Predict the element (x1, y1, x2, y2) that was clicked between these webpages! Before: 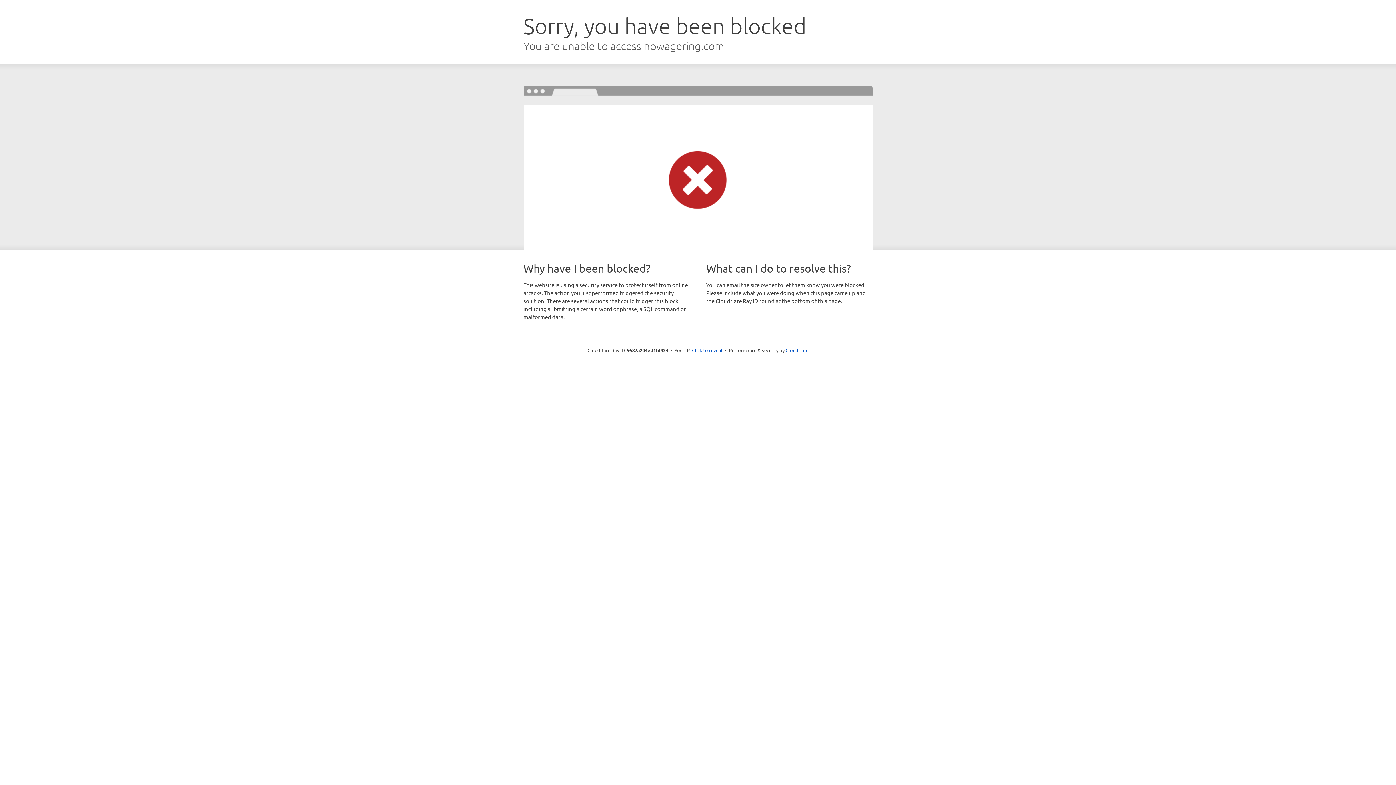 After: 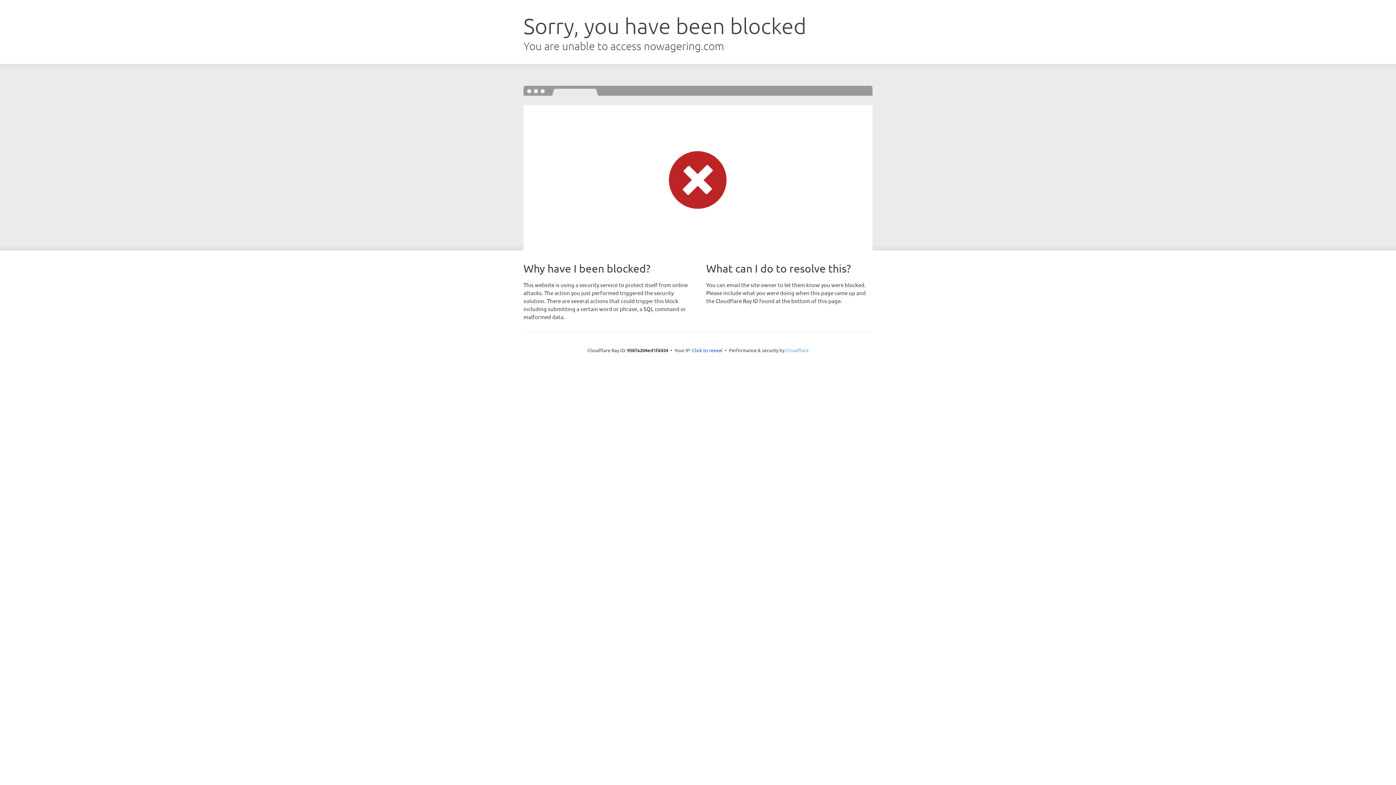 Action: bbox: (785, 347, 808, 353) label: Cloudflare